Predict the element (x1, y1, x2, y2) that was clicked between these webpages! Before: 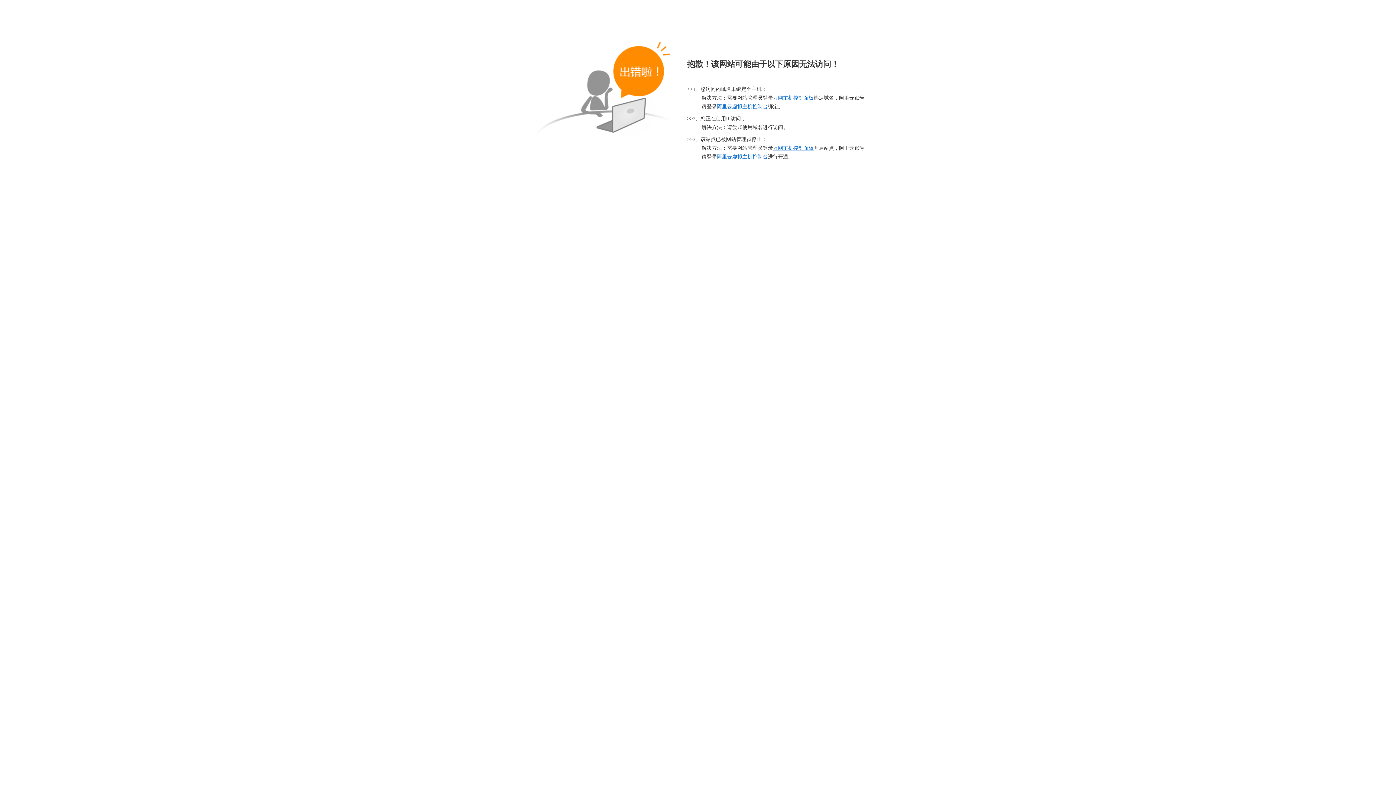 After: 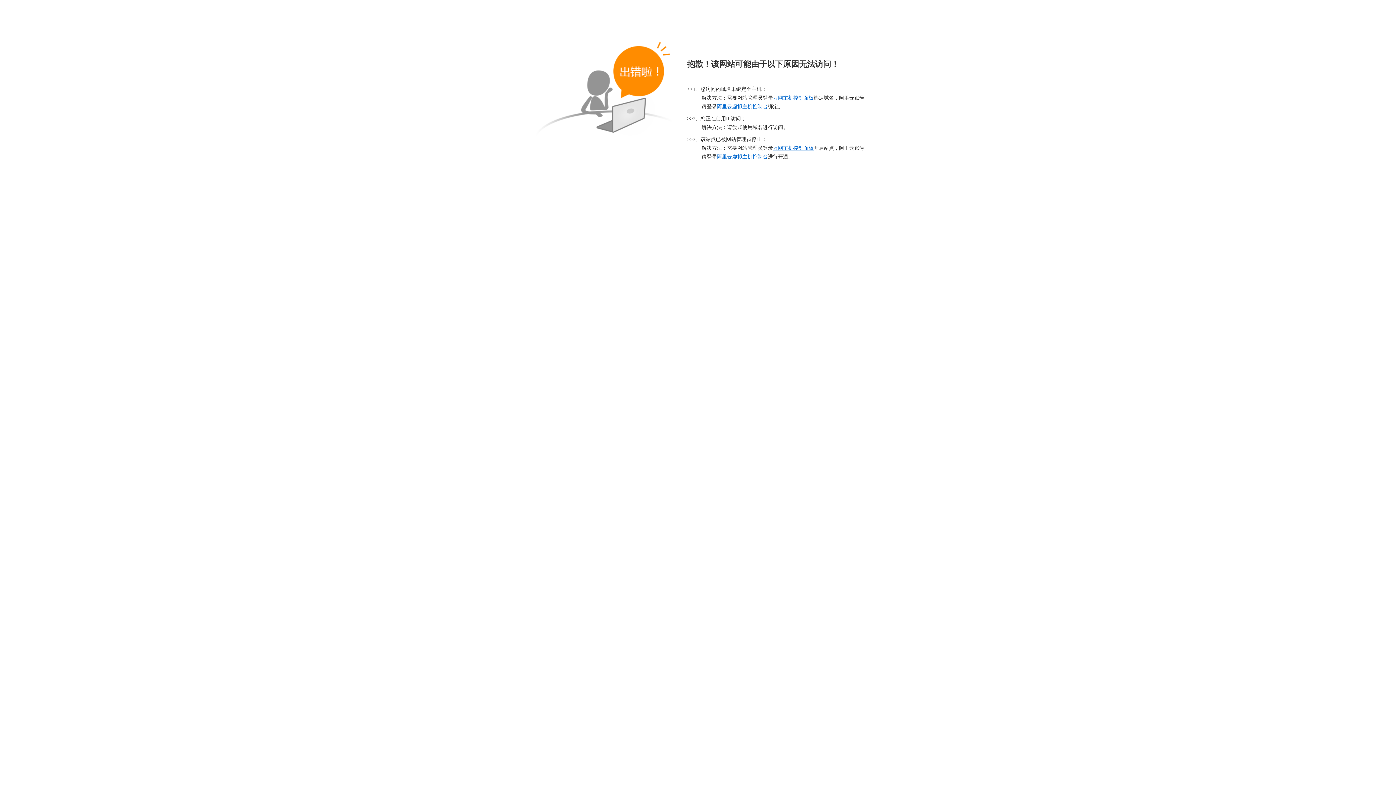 Action: bbox: (717, 104, 768, 109) label: 阿里云虚拟主机控制台